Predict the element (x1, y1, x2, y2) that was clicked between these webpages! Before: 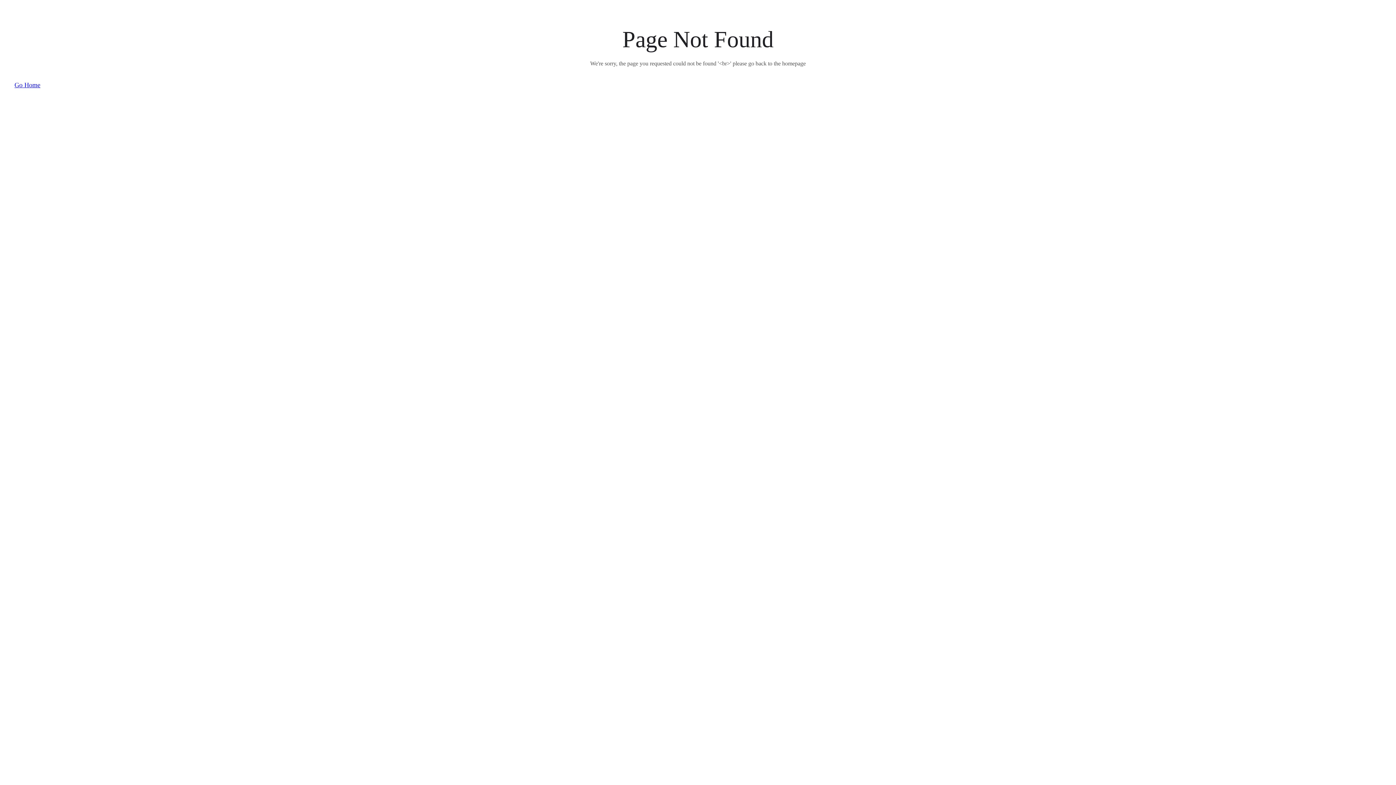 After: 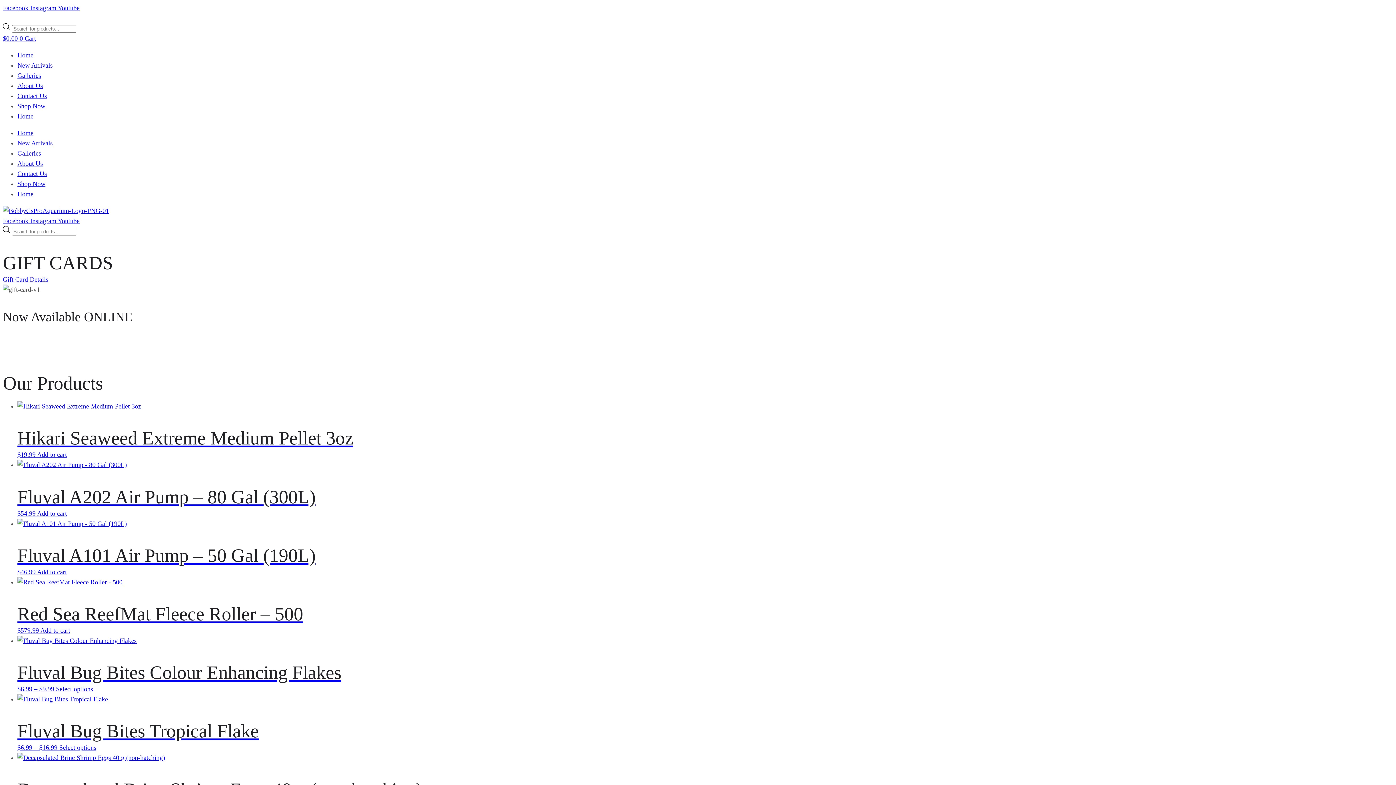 Action: label: Go Home bbox: (14, 80, 40, 90)